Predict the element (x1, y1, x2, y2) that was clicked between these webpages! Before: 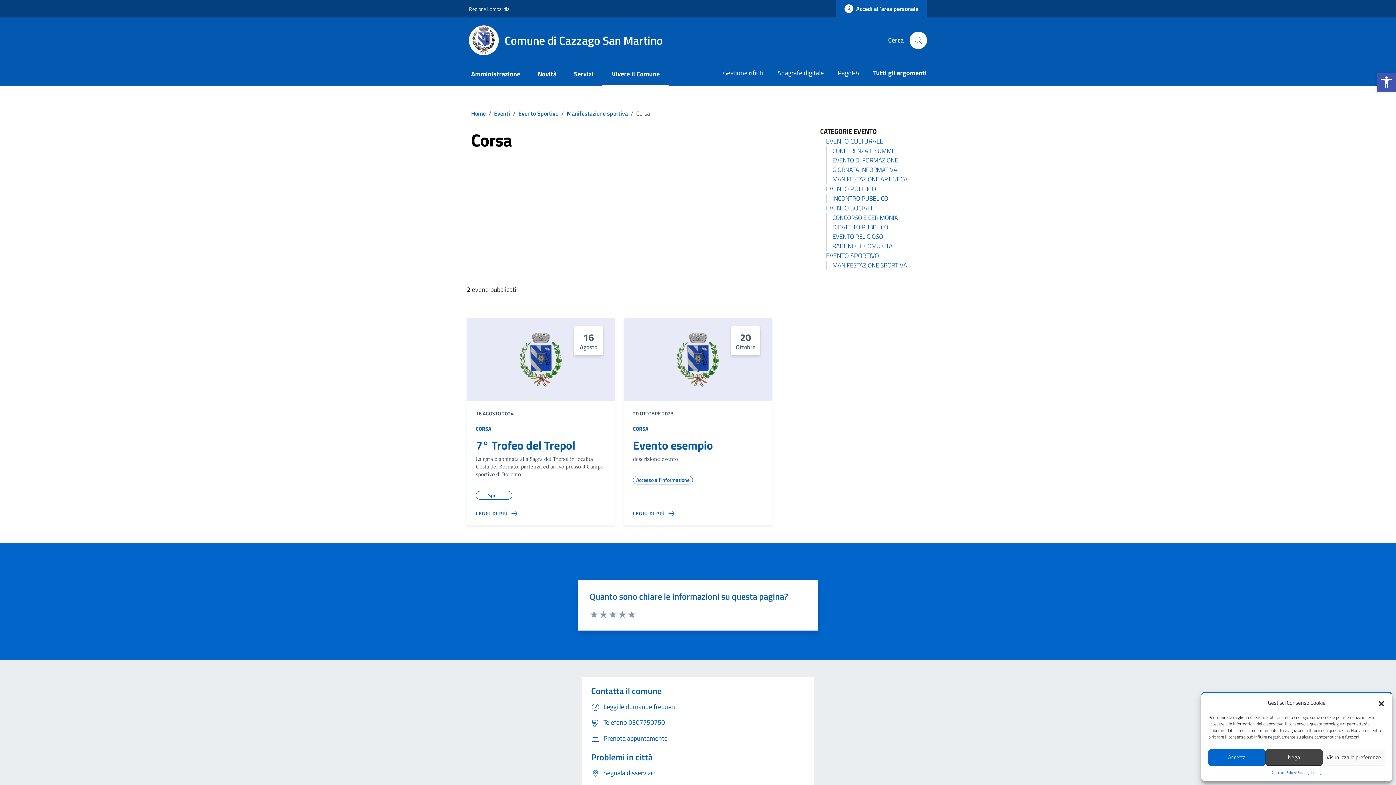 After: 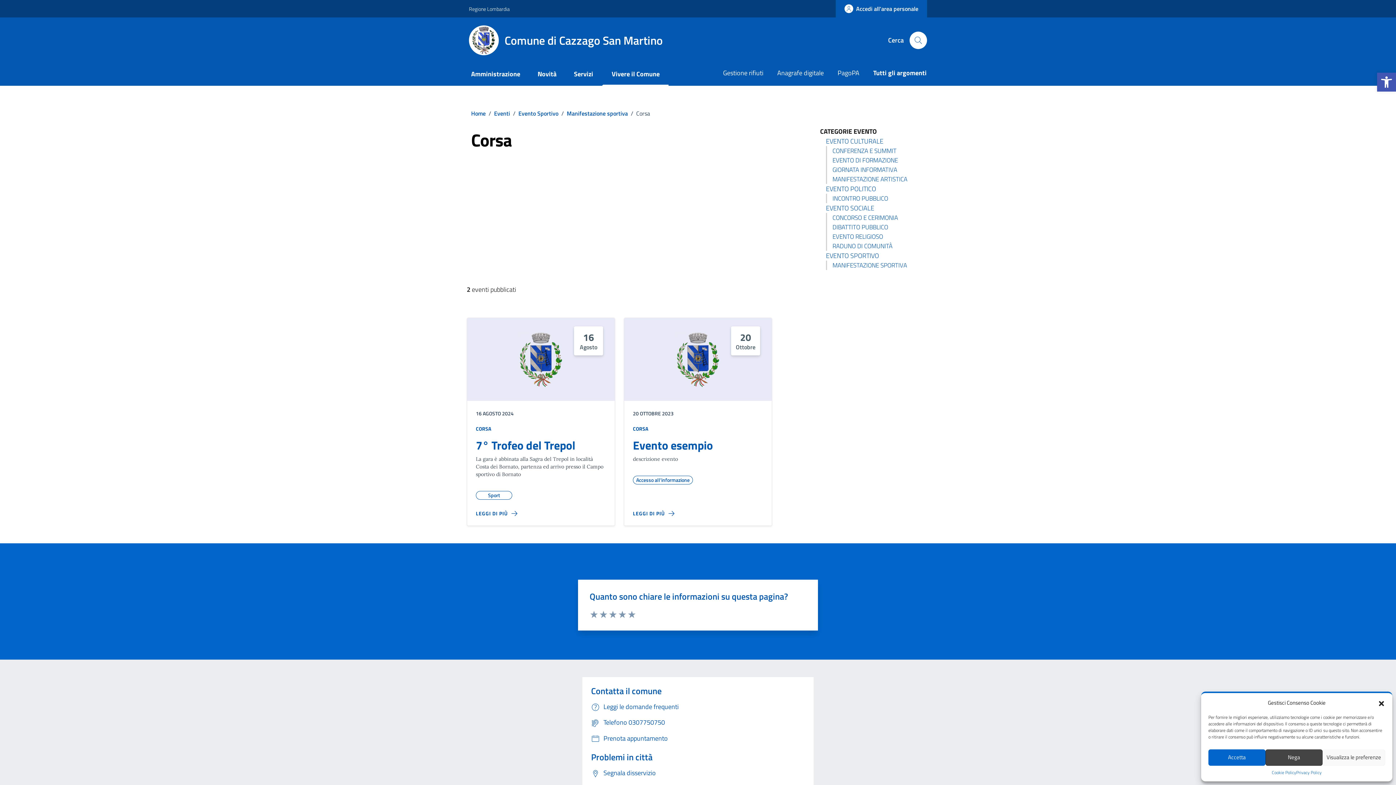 Action: label: CORSA bbox: (476, 425, 491, 432)